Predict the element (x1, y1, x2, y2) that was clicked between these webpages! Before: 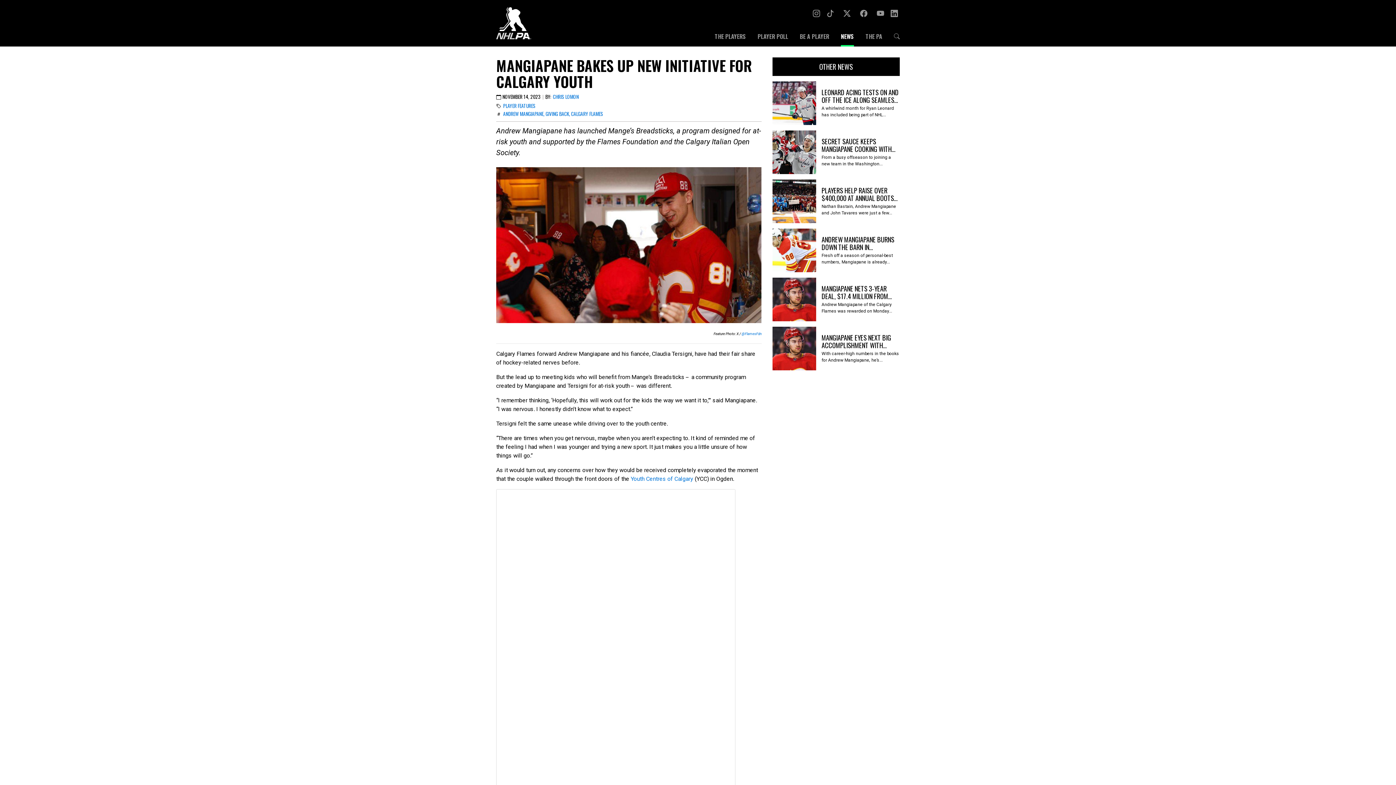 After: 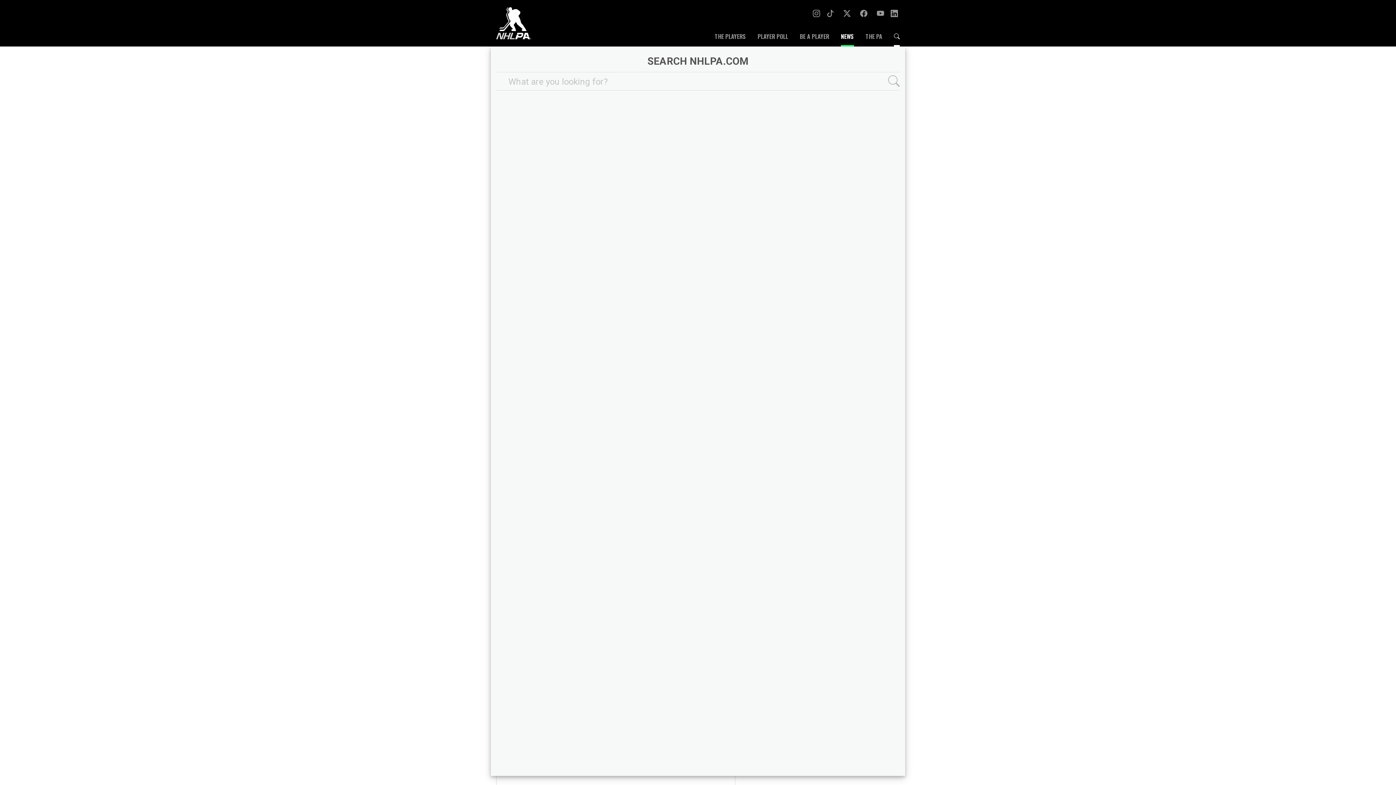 Action: bbox: (894, 33, 900, 46)